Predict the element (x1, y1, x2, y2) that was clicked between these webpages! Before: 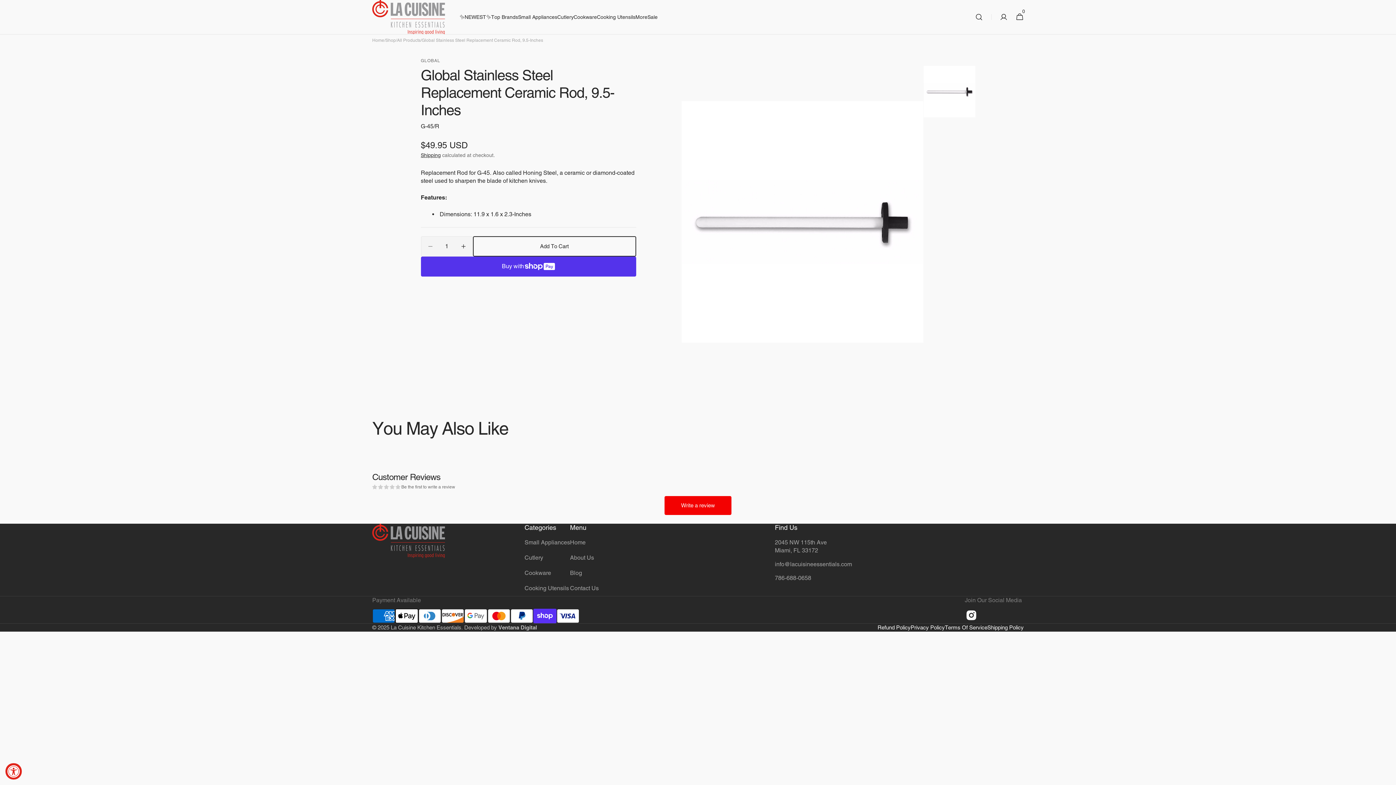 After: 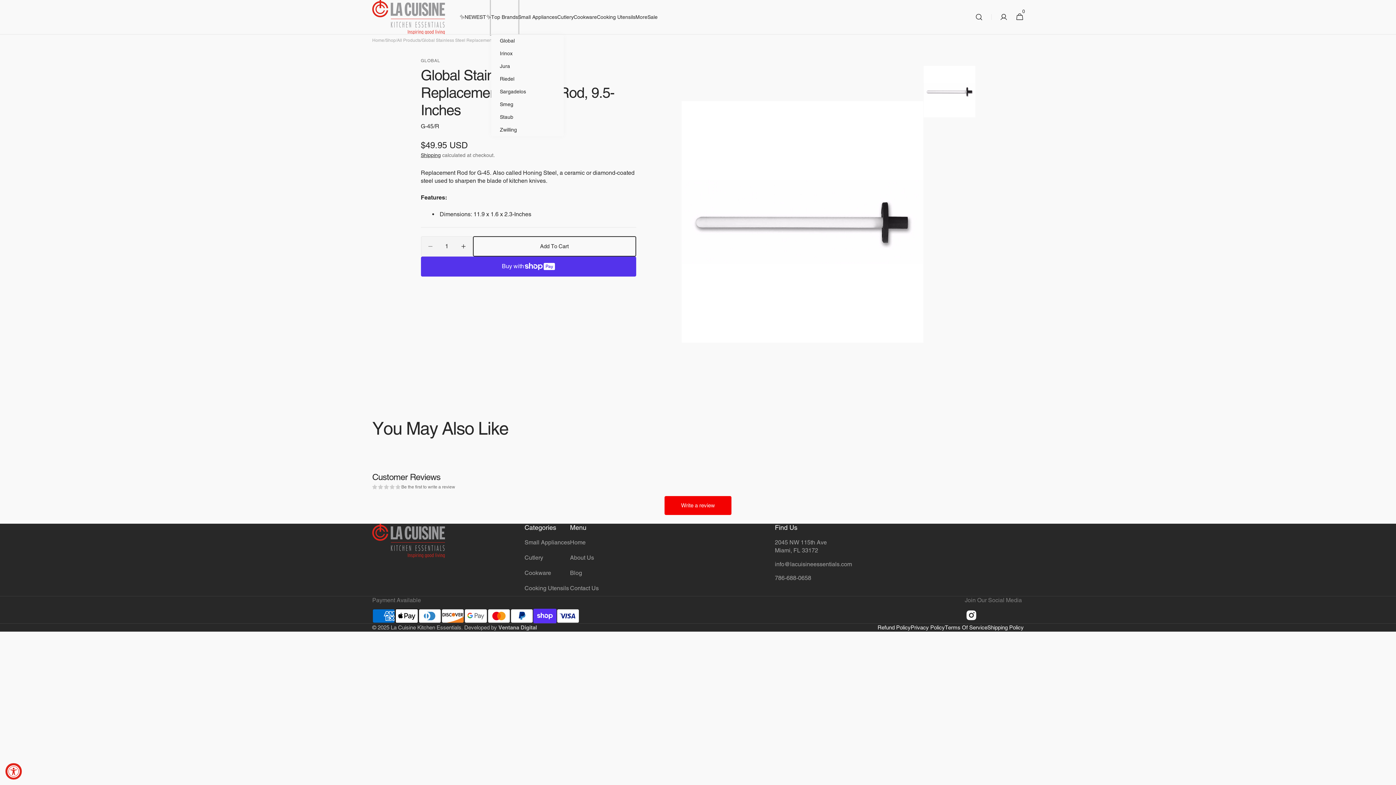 Action: label: Top Brands bbox: (491, 0, 518, 34)